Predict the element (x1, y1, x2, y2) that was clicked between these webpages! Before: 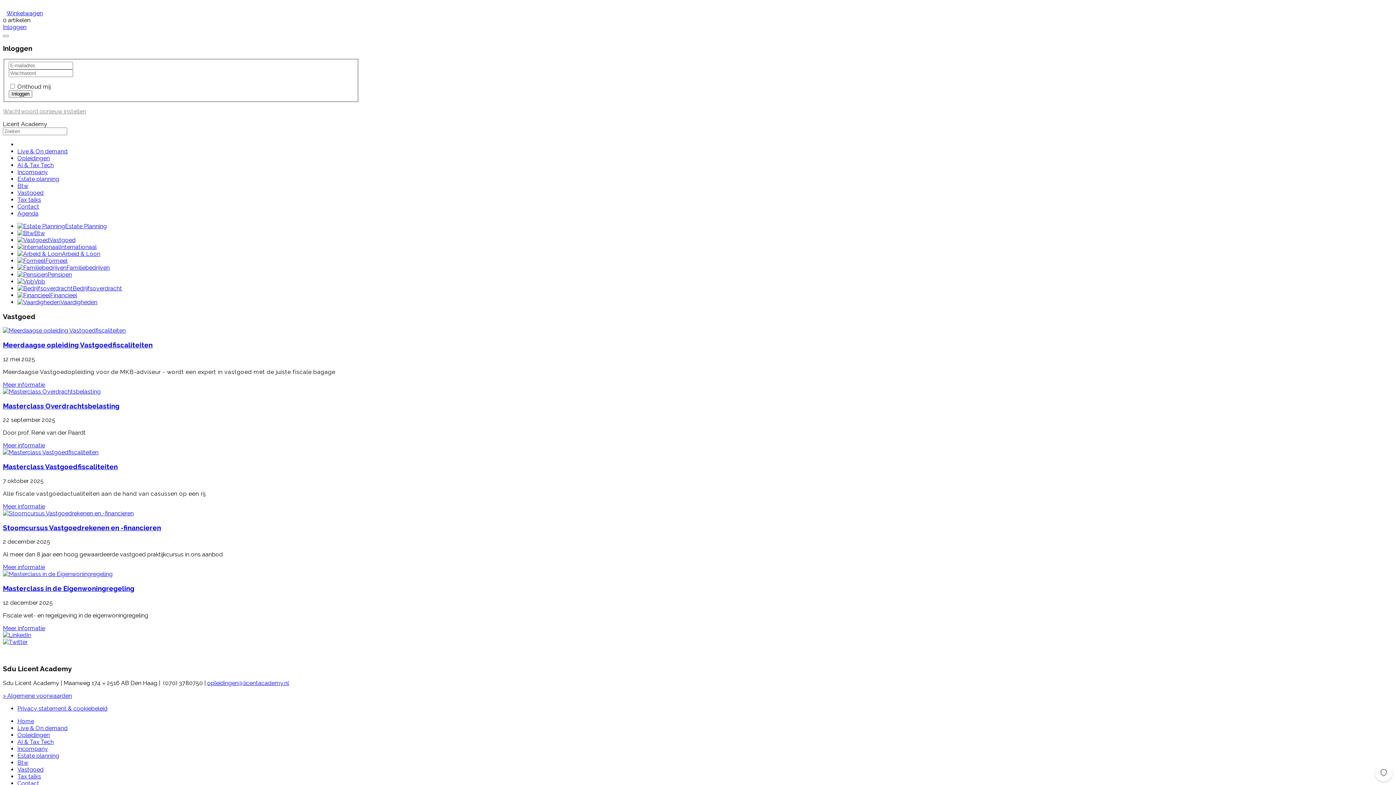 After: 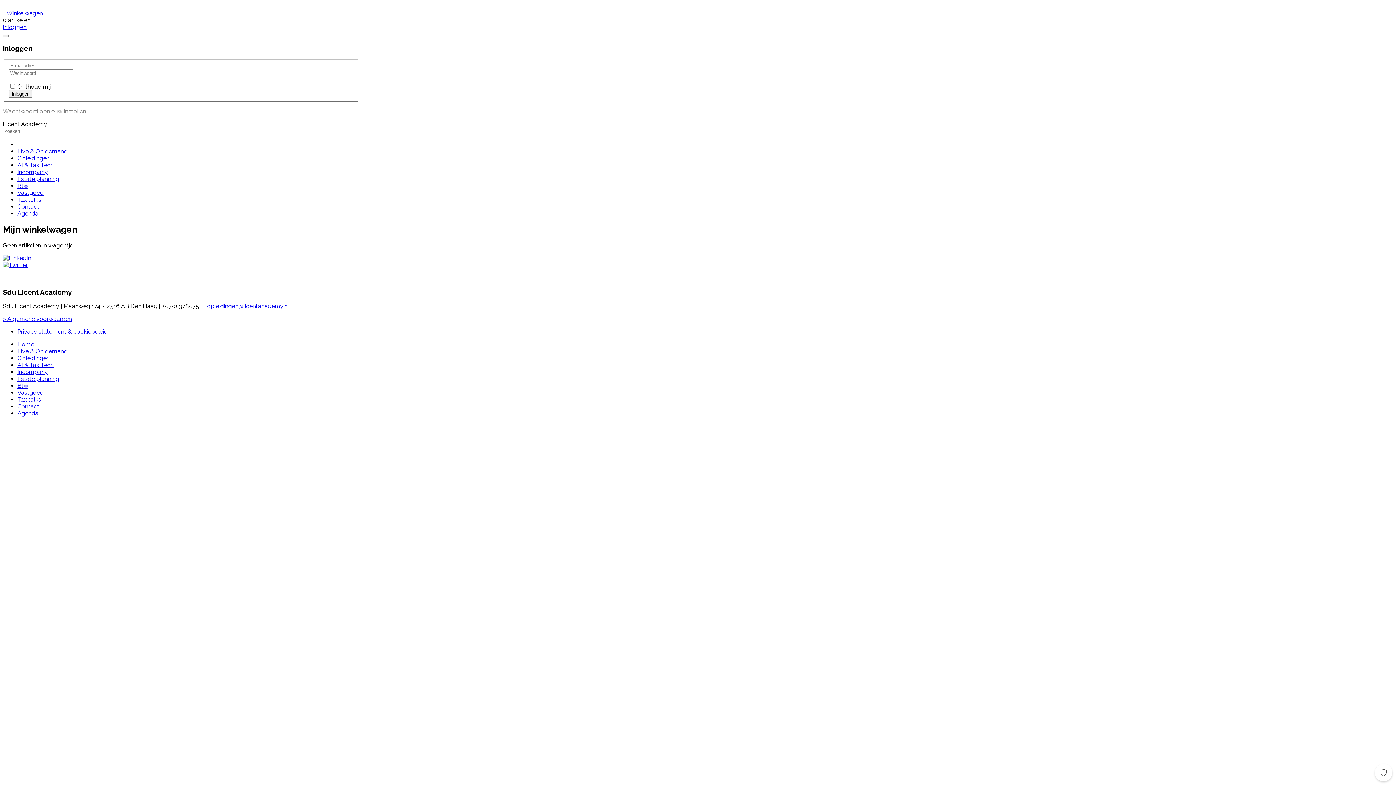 Action: label: Winkelwagen bbox: (2, 6, 46, 20)